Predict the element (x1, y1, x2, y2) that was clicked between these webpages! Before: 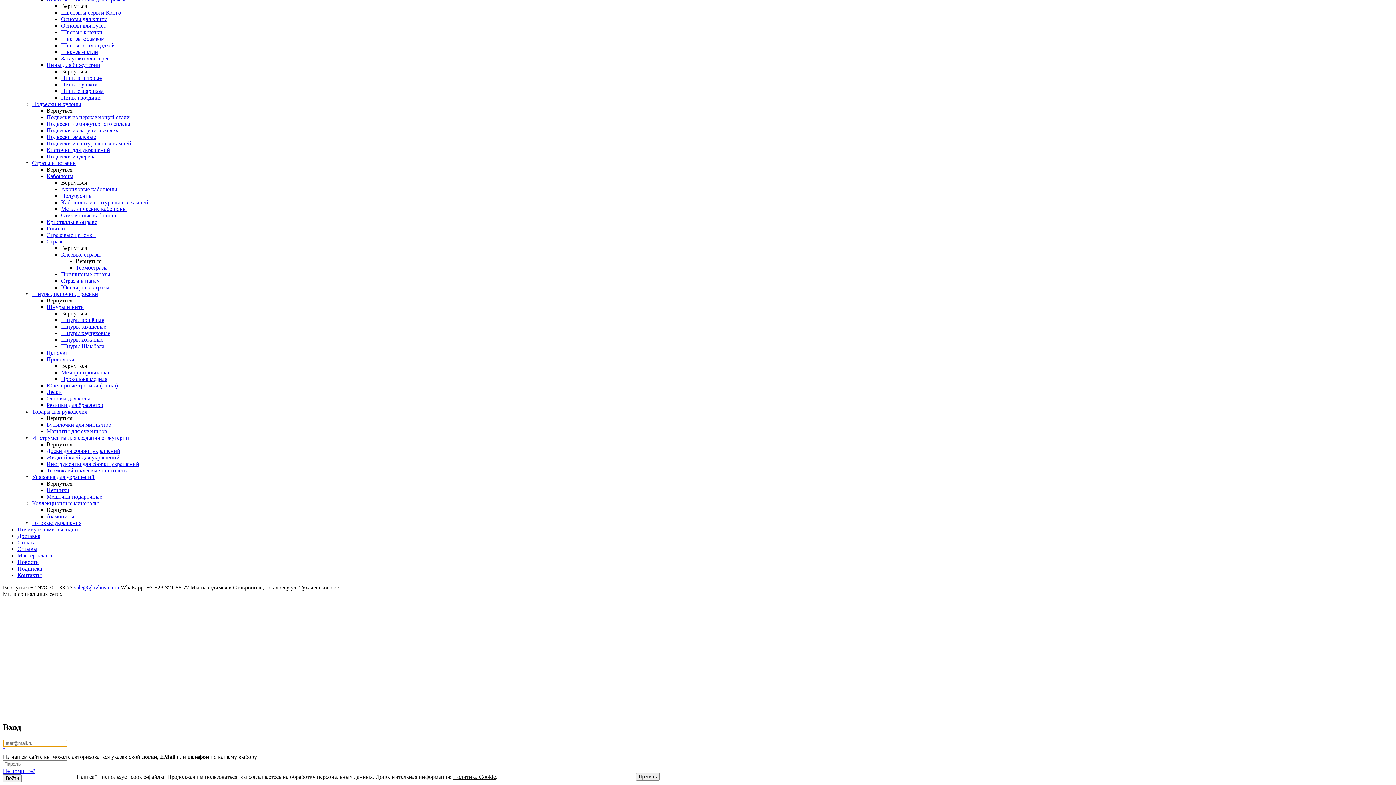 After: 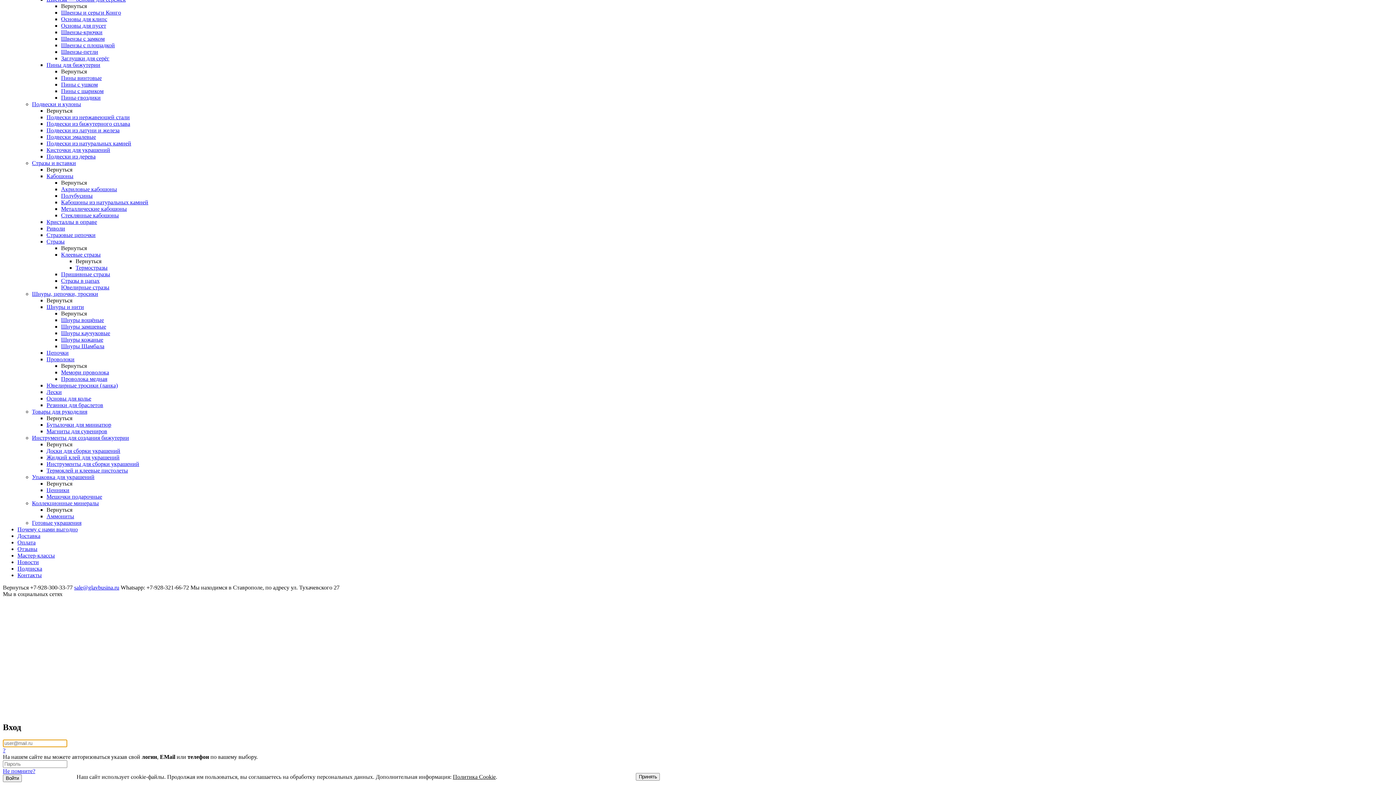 Action: bbox: (61, 42, 114, 48) label: Швензы с площадкой